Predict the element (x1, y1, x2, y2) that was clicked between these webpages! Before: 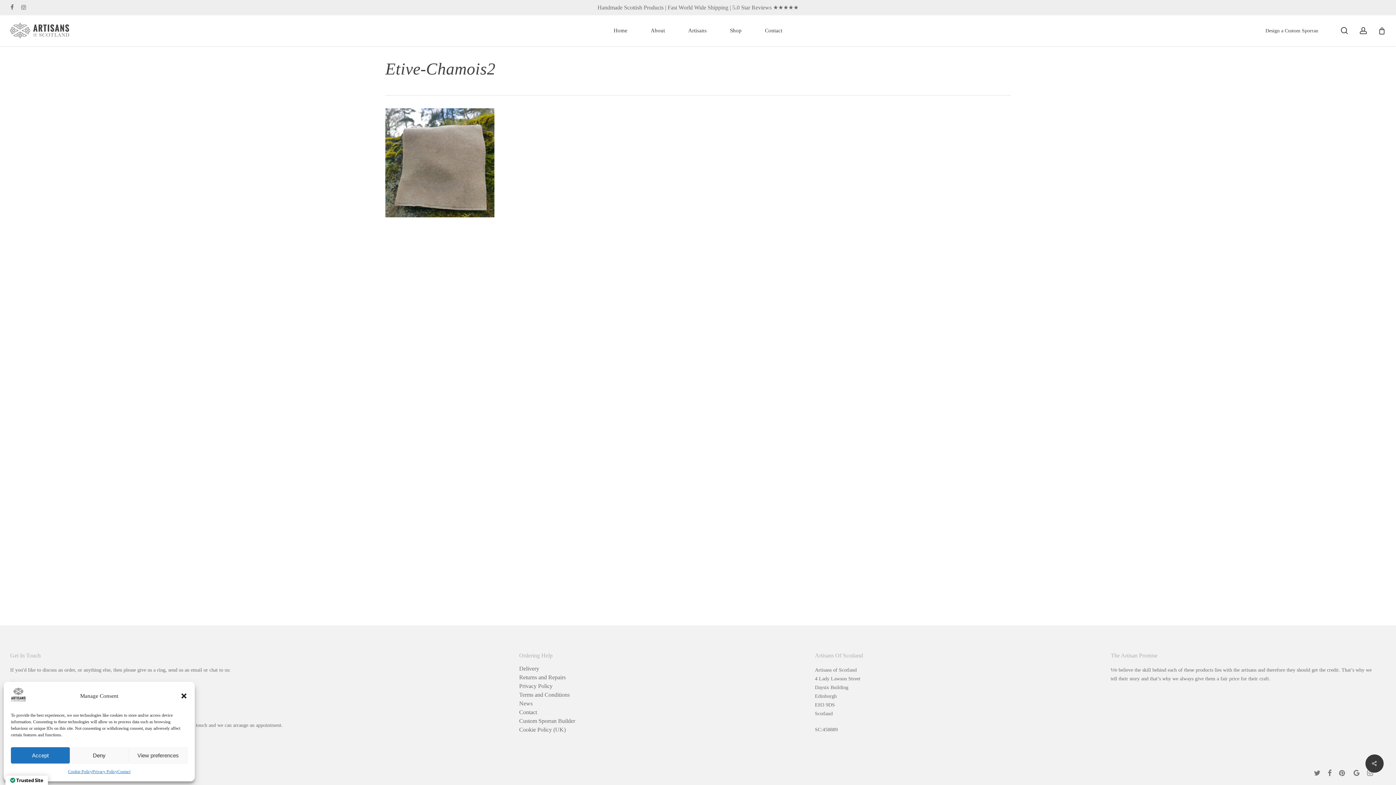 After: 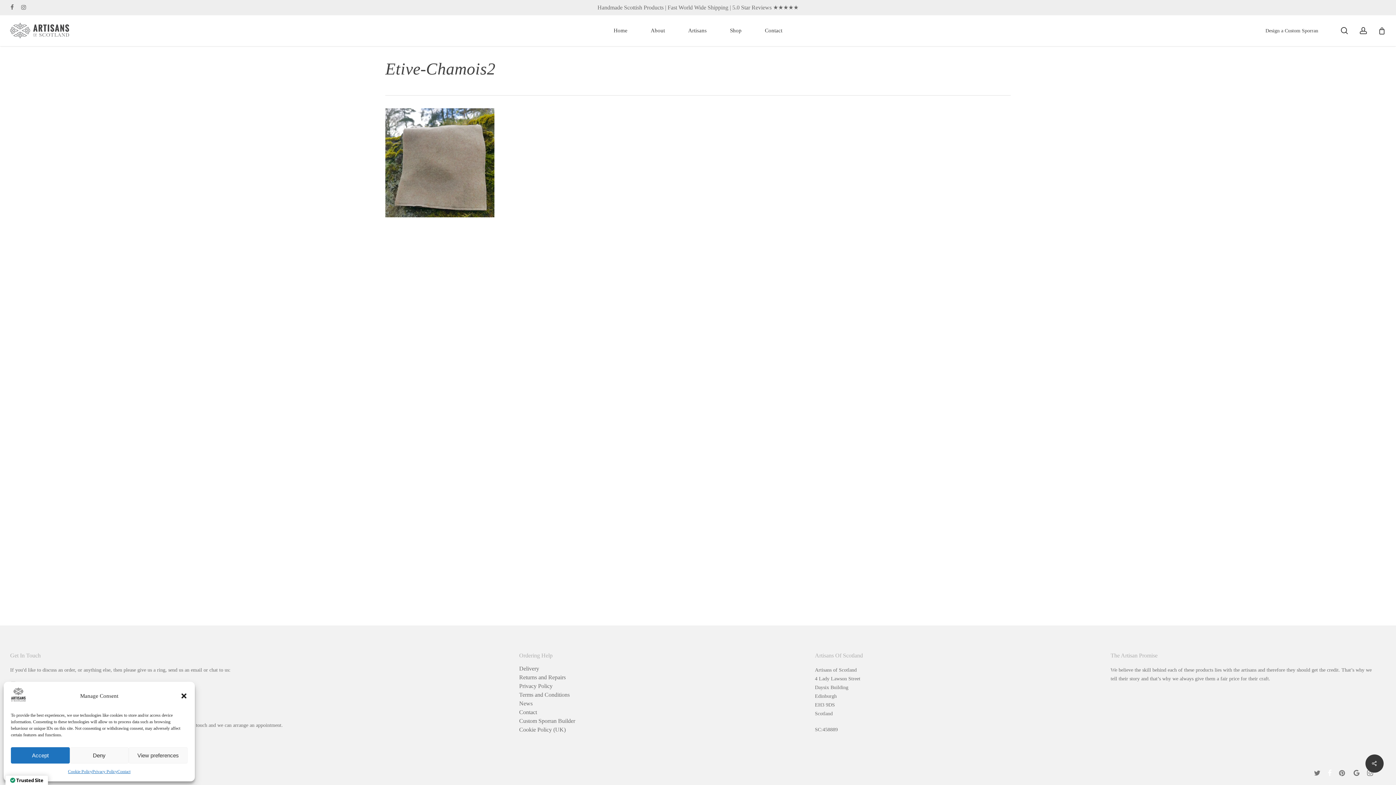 Action: label: facebook bbox: (1327, 769, 1331, 777)